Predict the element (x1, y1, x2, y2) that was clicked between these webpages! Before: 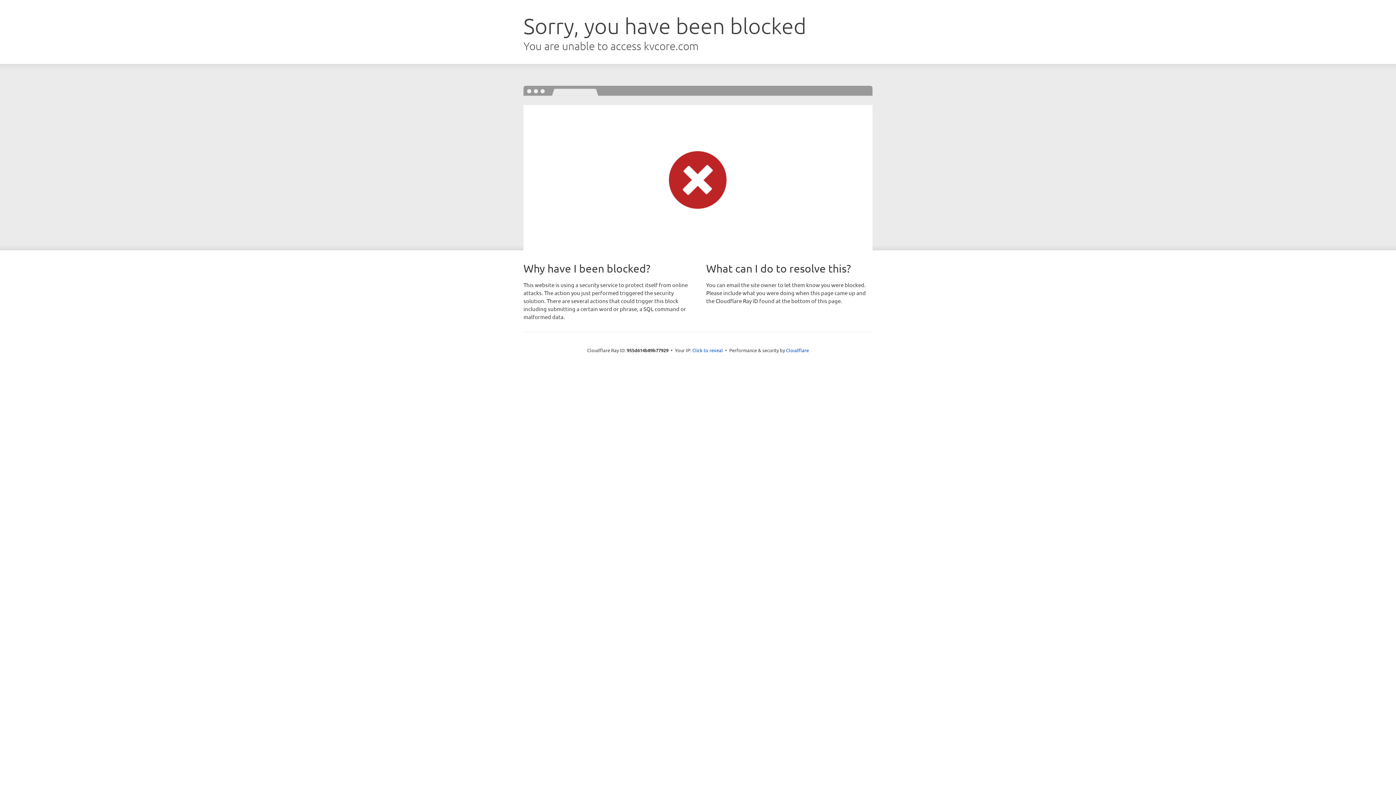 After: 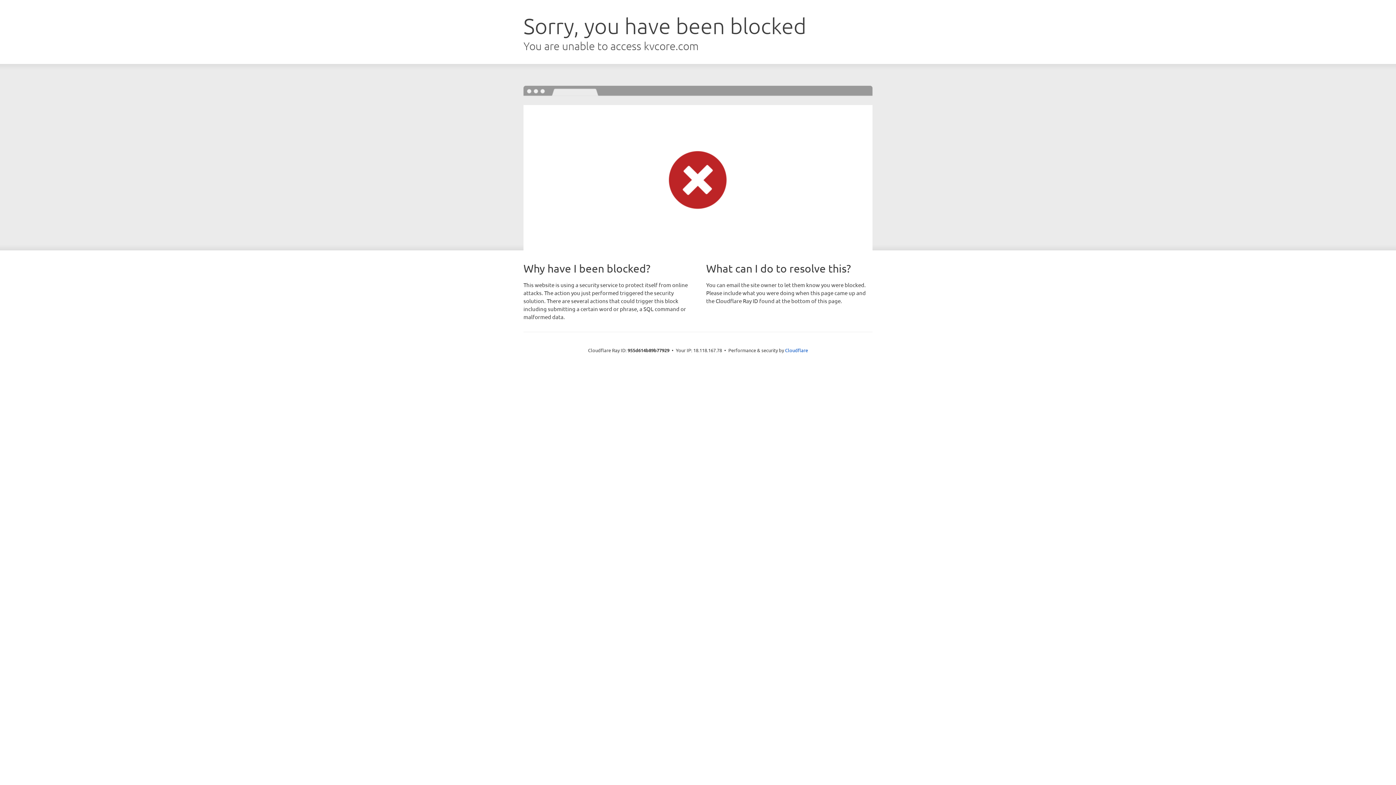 Action: bbox: (692, 346, 723, 353) label: Click to reveal